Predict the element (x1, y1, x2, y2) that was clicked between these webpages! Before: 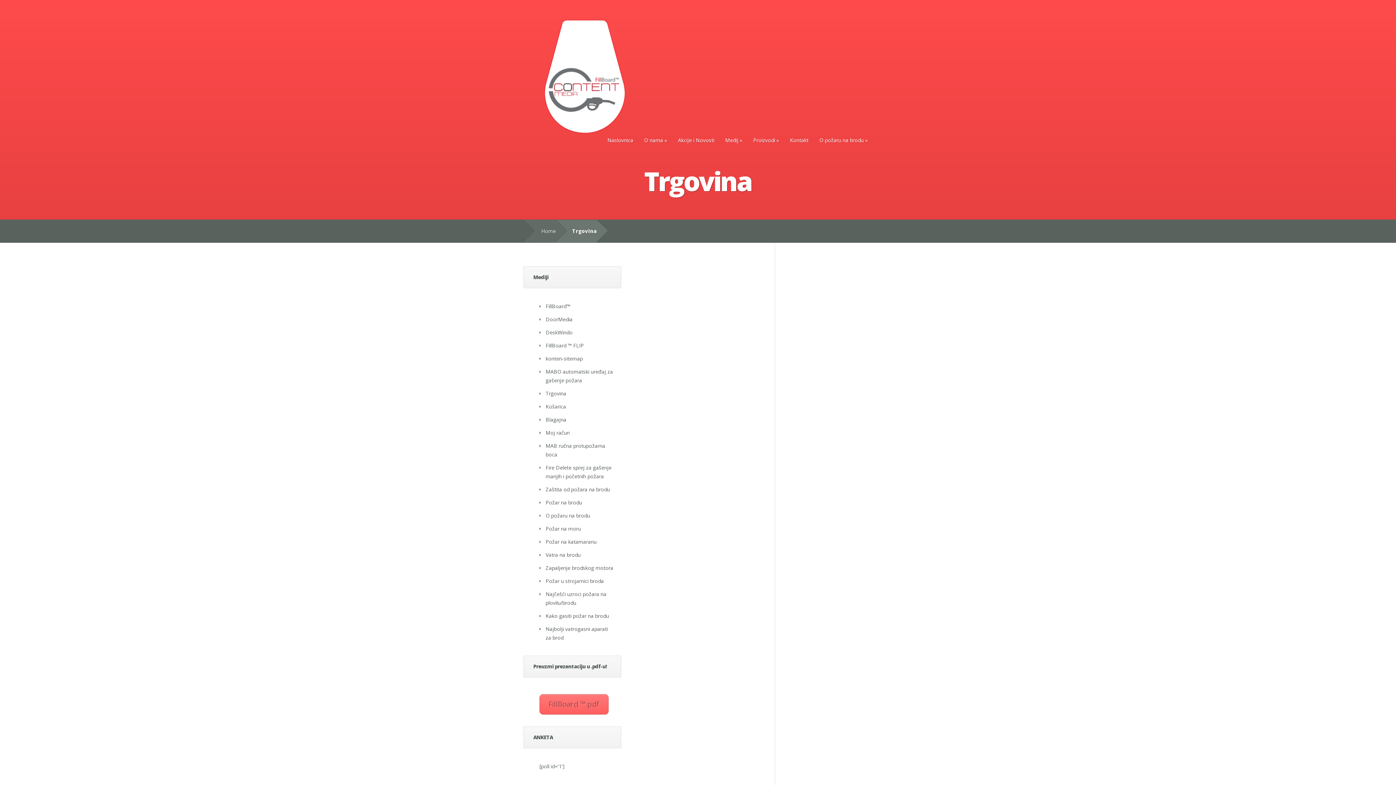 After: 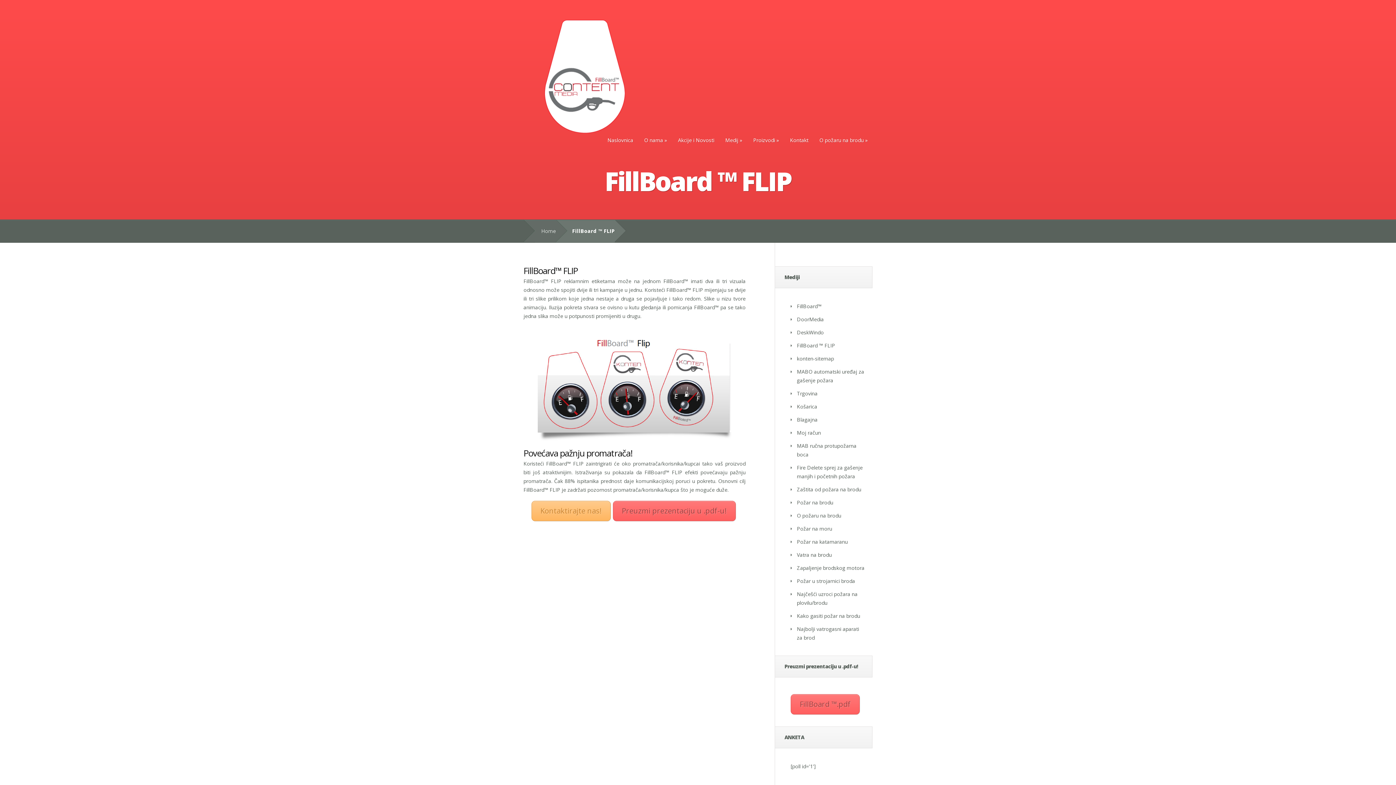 Action: label: FillBoard ™ FLIP bbox: (545, 342, 584, 349)